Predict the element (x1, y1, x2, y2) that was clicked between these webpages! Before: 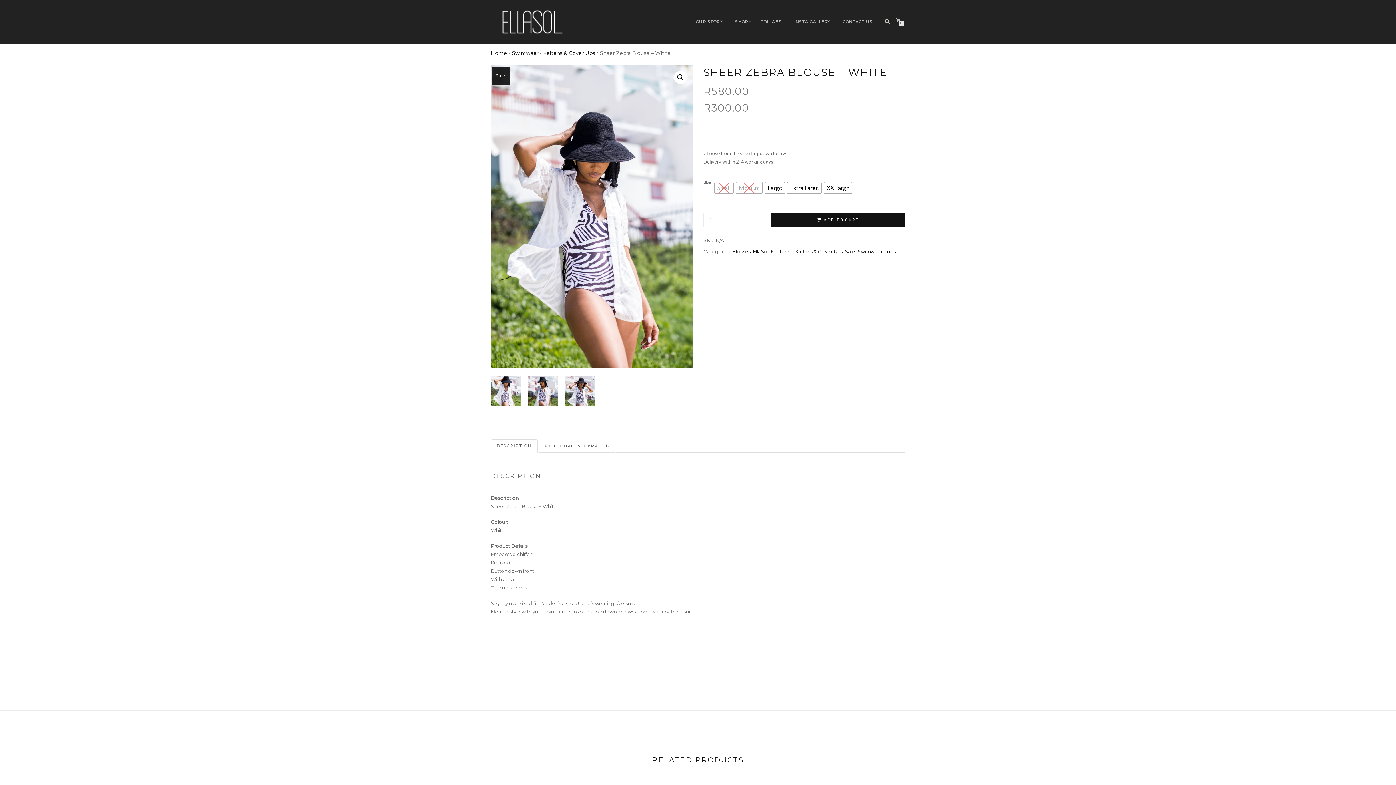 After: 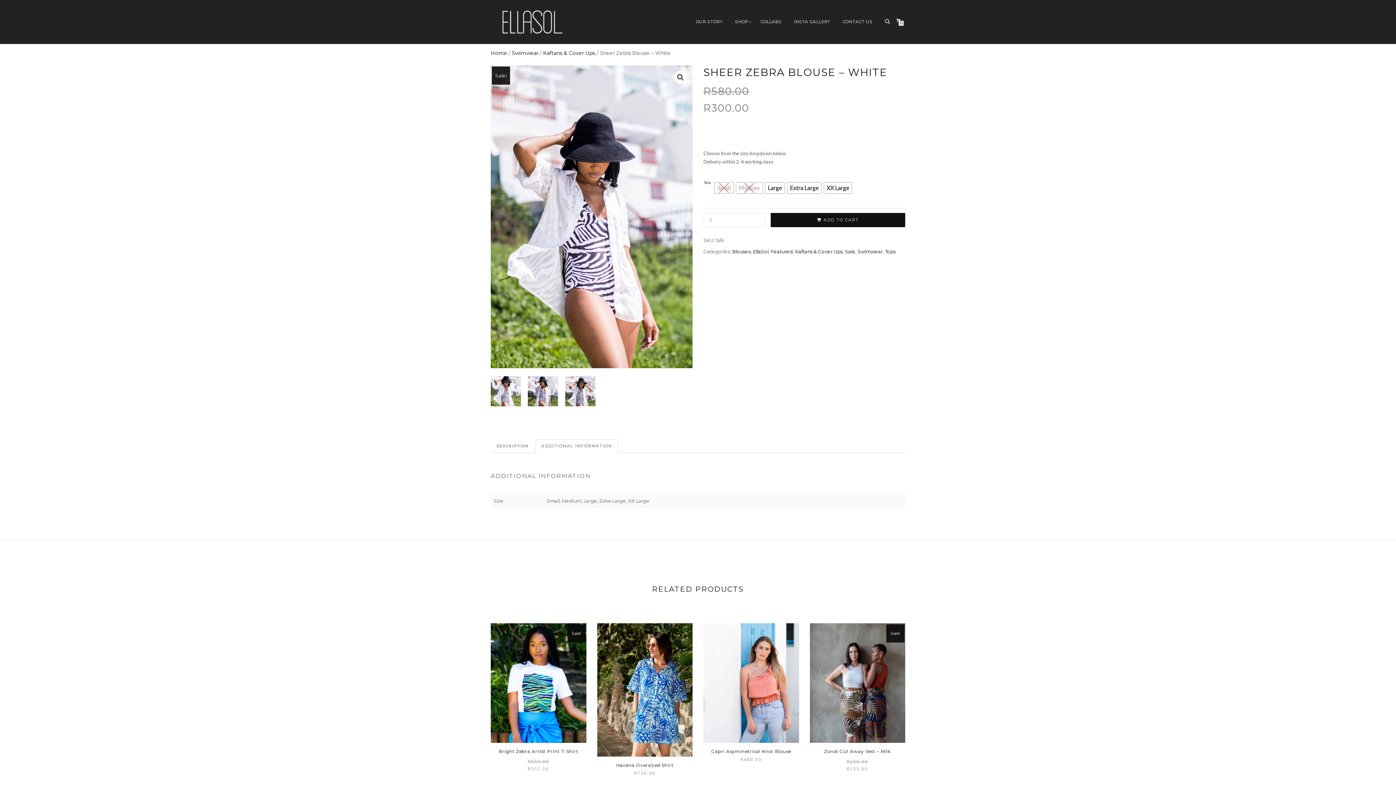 Action: label: ADDITIONAL INFORMATION bbox: (538, 439, 616, 453)